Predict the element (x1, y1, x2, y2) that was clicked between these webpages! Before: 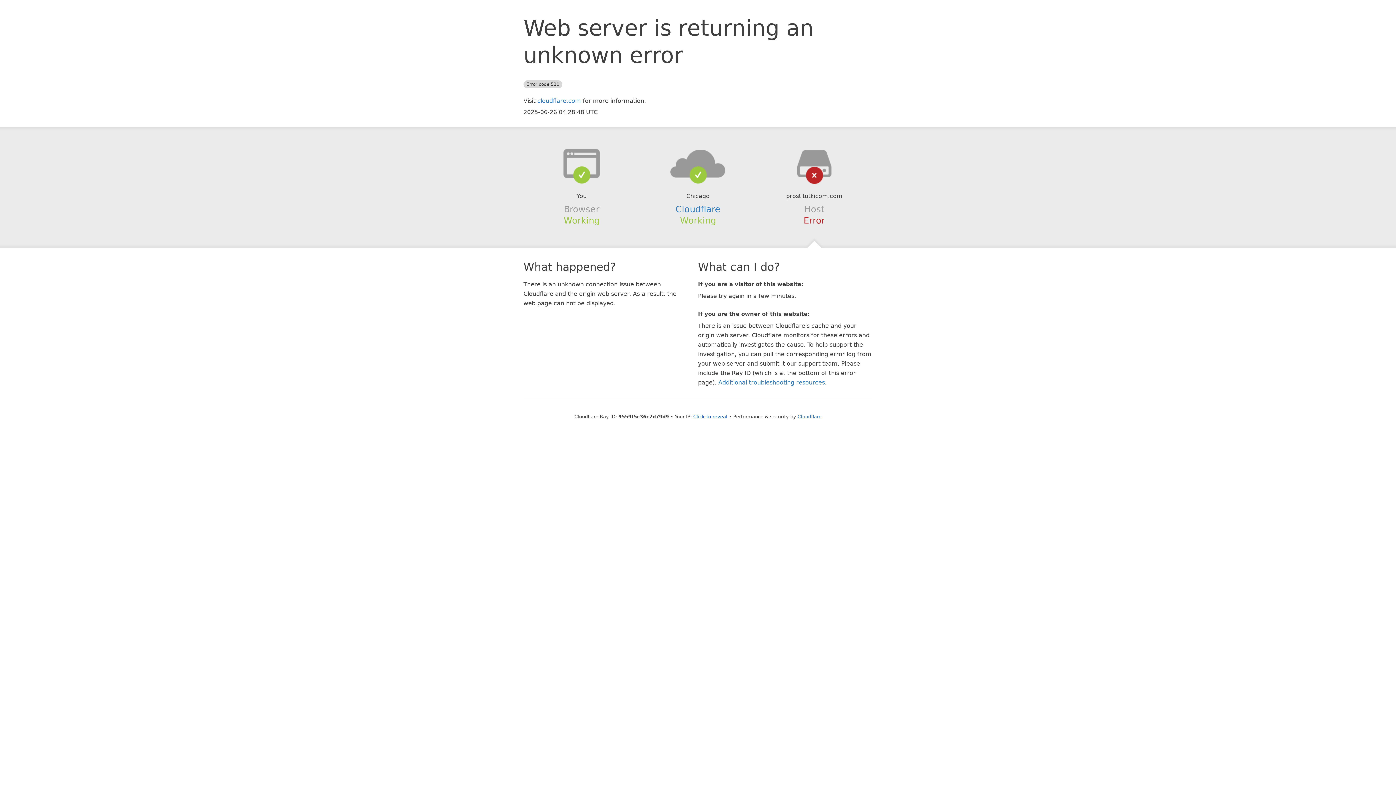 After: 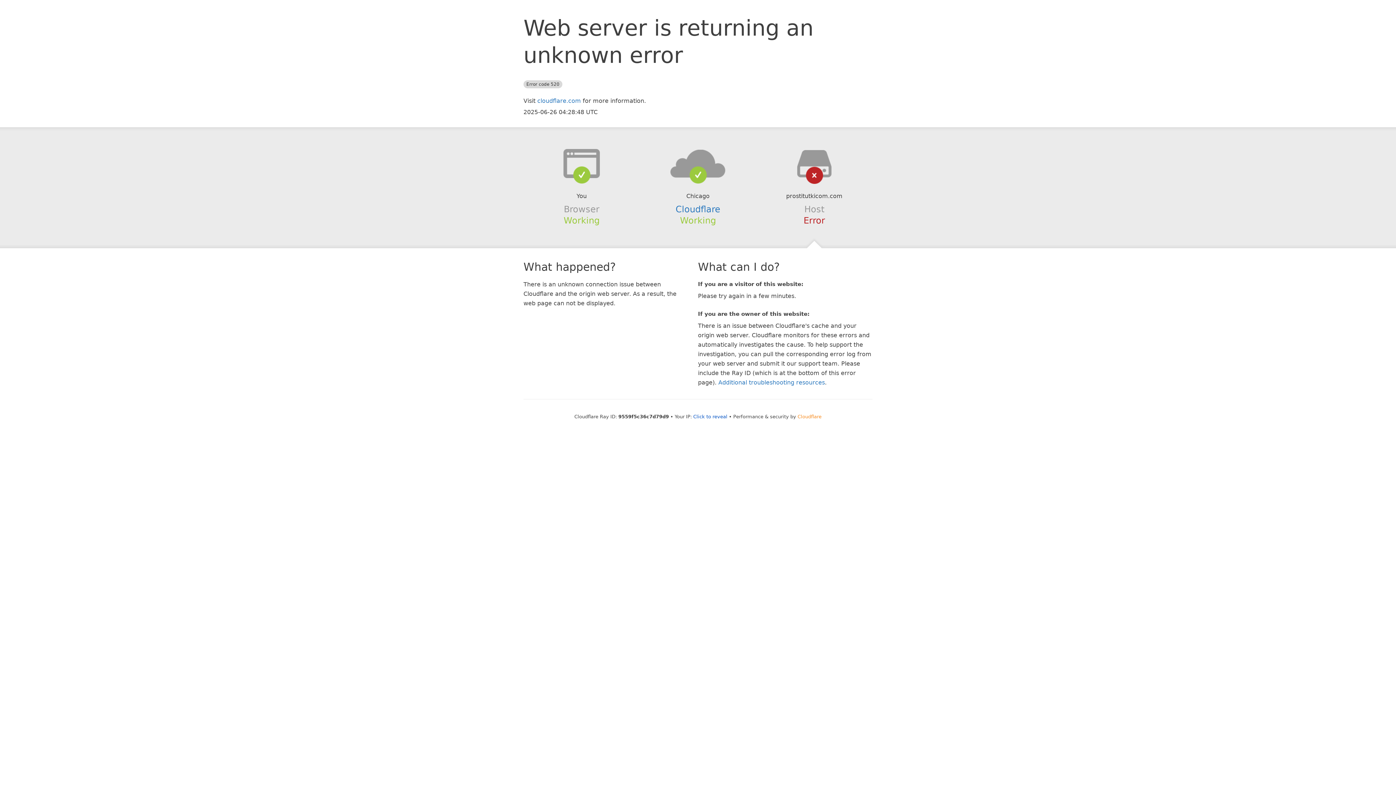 Action: label: Cloudflare bbox: (797, 414, 821, 419)